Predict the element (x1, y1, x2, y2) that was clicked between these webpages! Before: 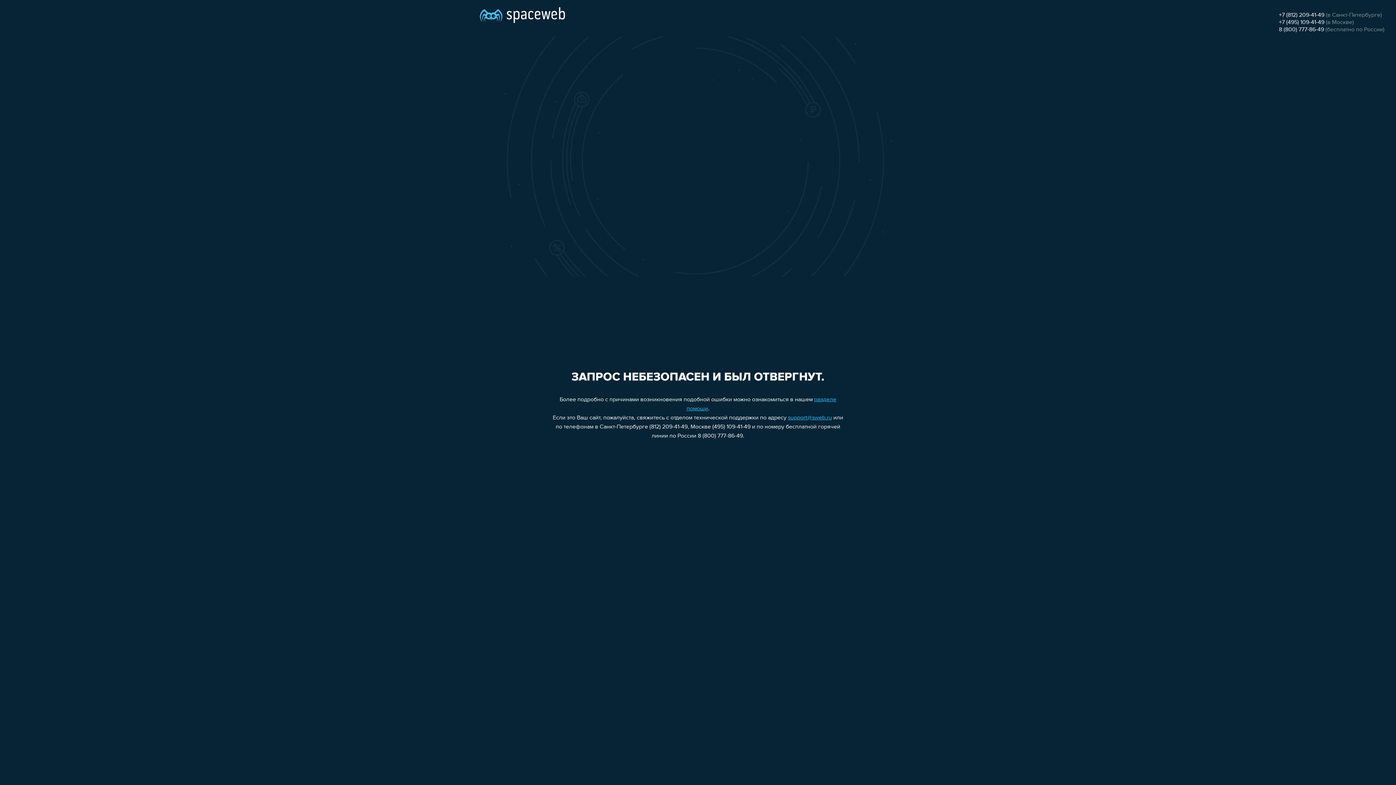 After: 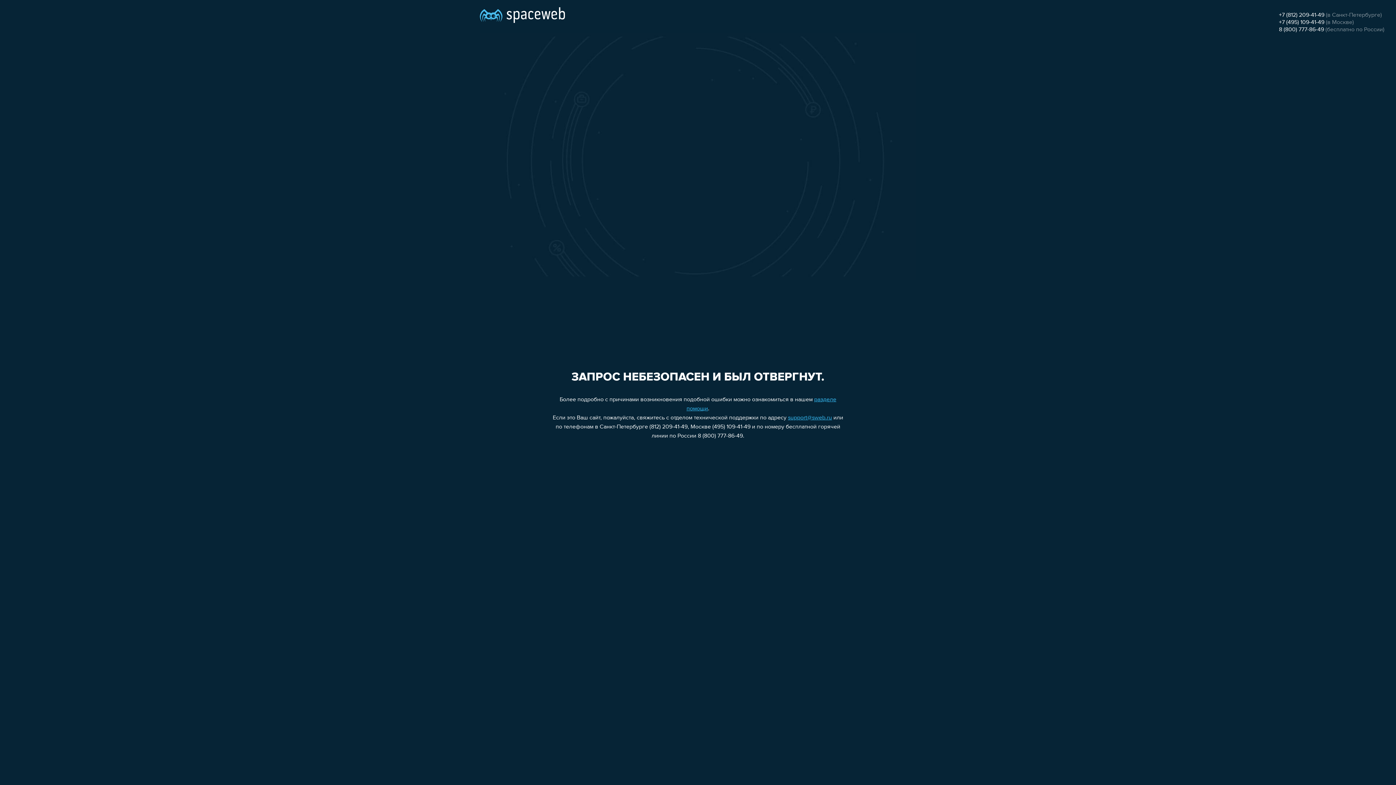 Action: label: support@sweb.ru bbox: (788, 415, 832, 421)